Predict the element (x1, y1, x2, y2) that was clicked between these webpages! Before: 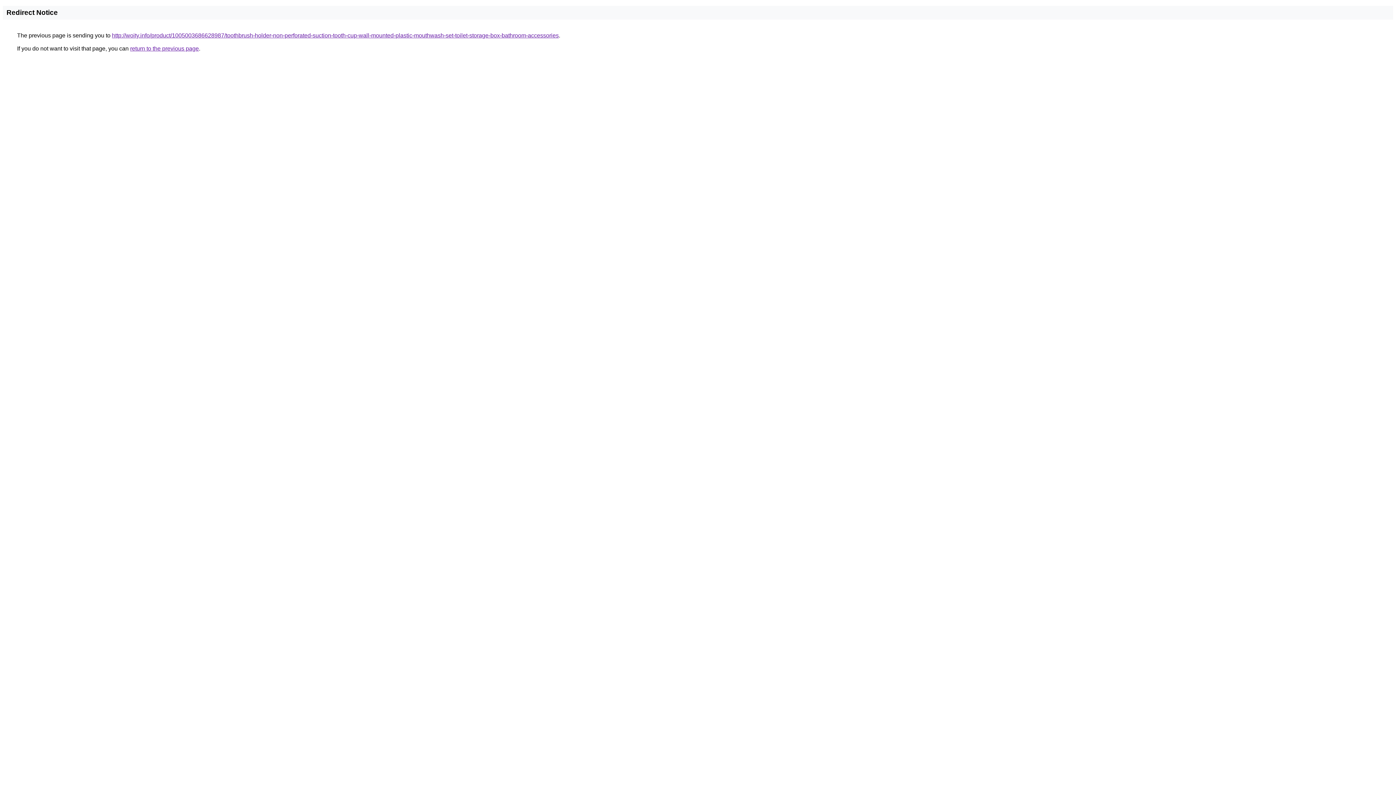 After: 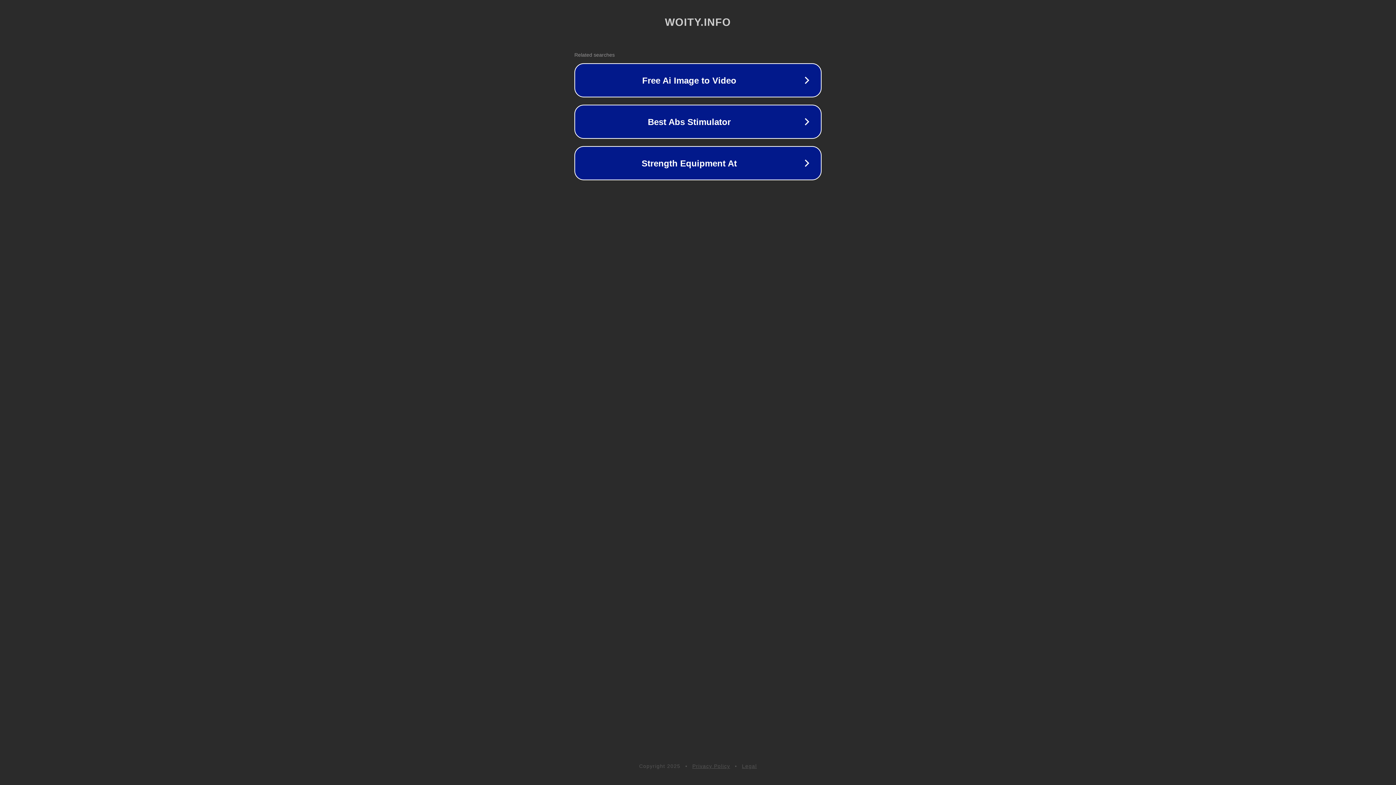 Action: bbox: (112, 32, 558, 38) label: http://woity.info/product/1005003686628987/toothbrush-holder-non-perforated-suction-tooth-cup-wall-mounted-plastic-mouthwash-set-toilet-storage-box-bathroom-accessories